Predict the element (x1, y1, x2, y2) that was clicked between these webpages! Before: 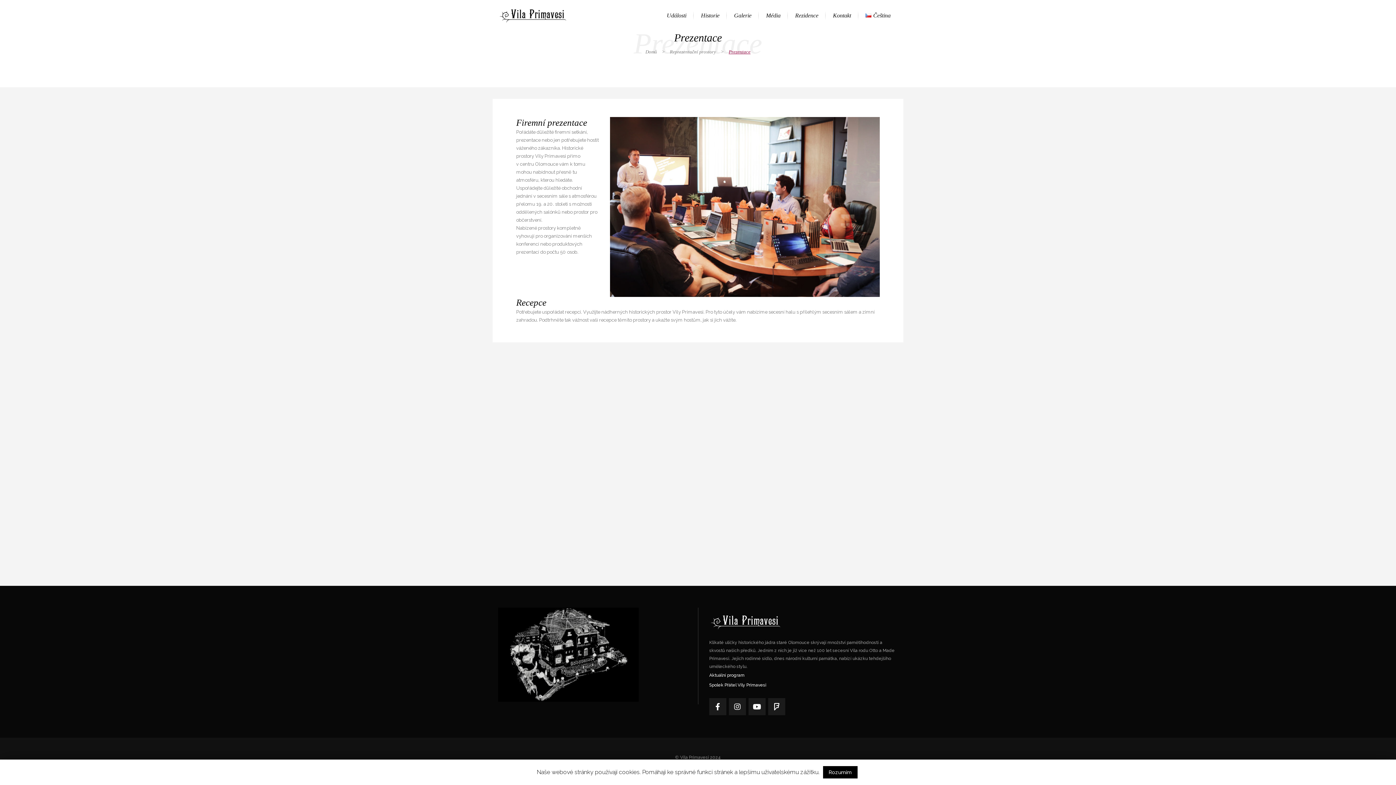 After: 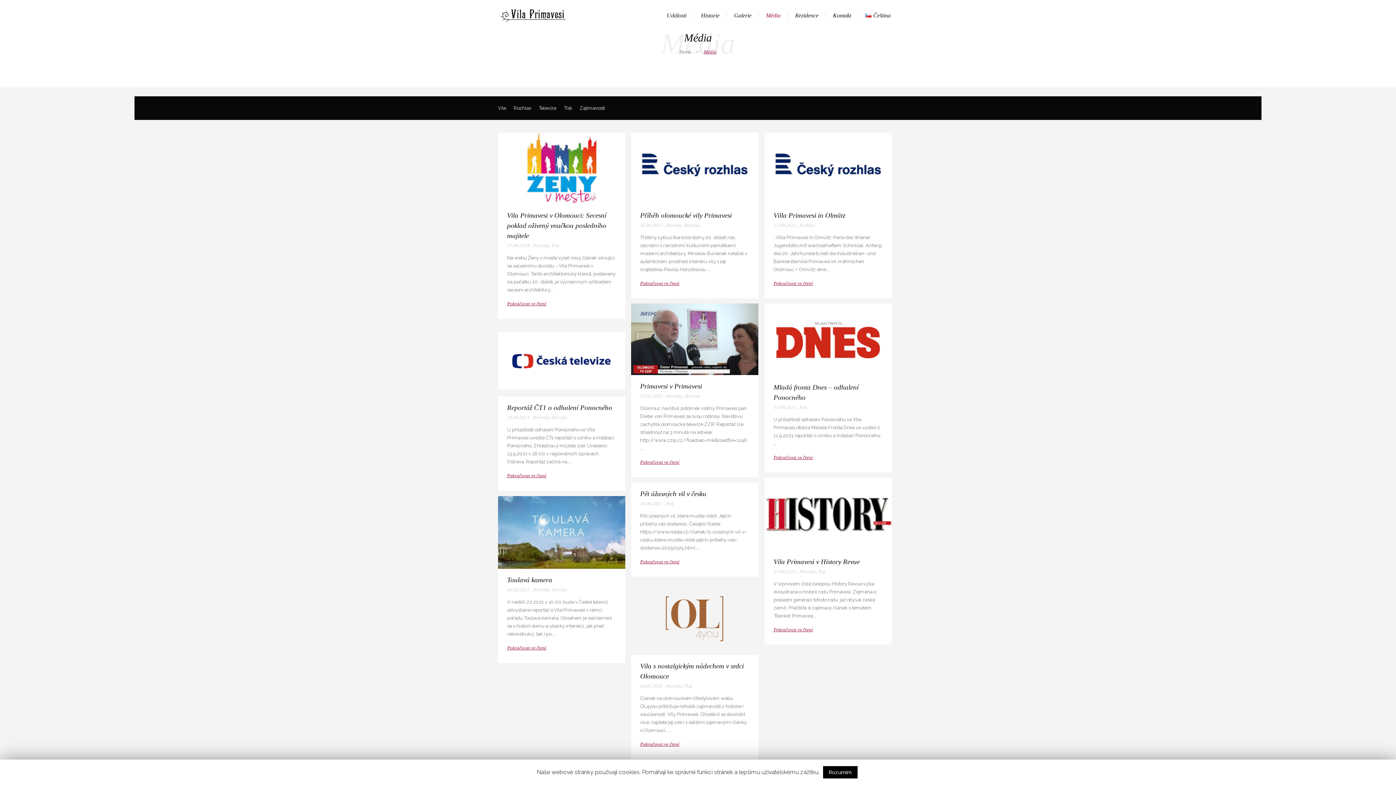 Action: label: Média bbox: (758, 0, 788, 30)